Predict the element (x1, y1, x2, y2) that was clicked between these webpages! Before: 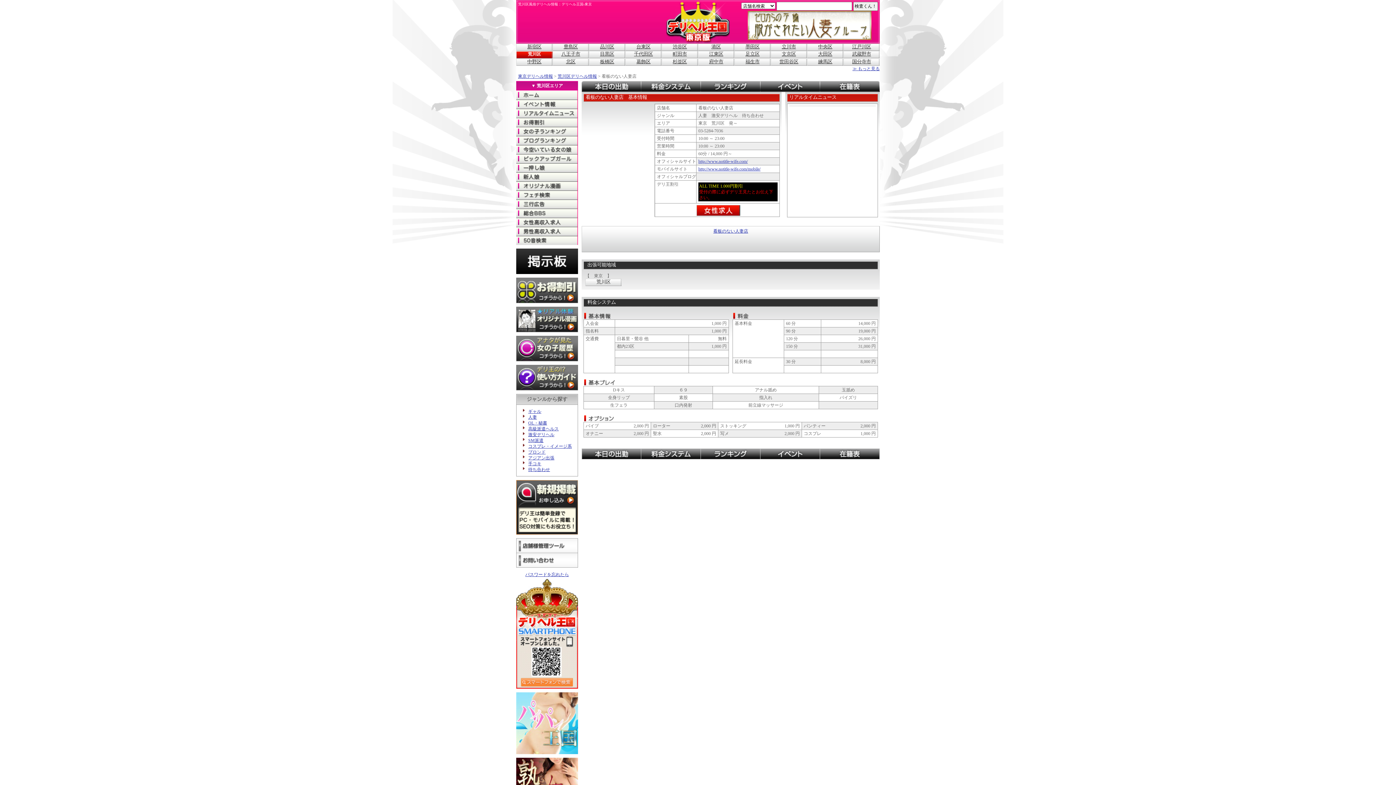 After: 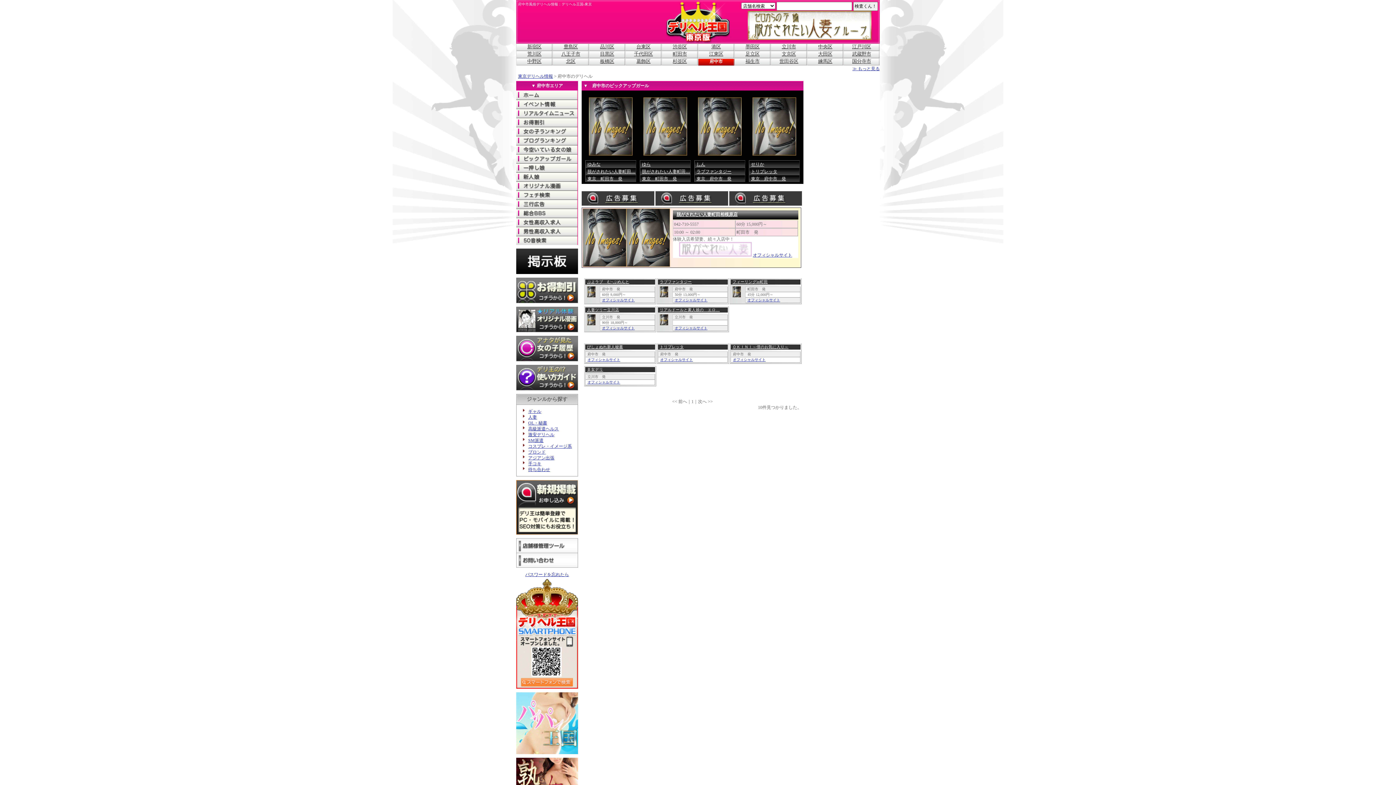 Action: bbox: (698, 58, 734, 65) label: 府中市